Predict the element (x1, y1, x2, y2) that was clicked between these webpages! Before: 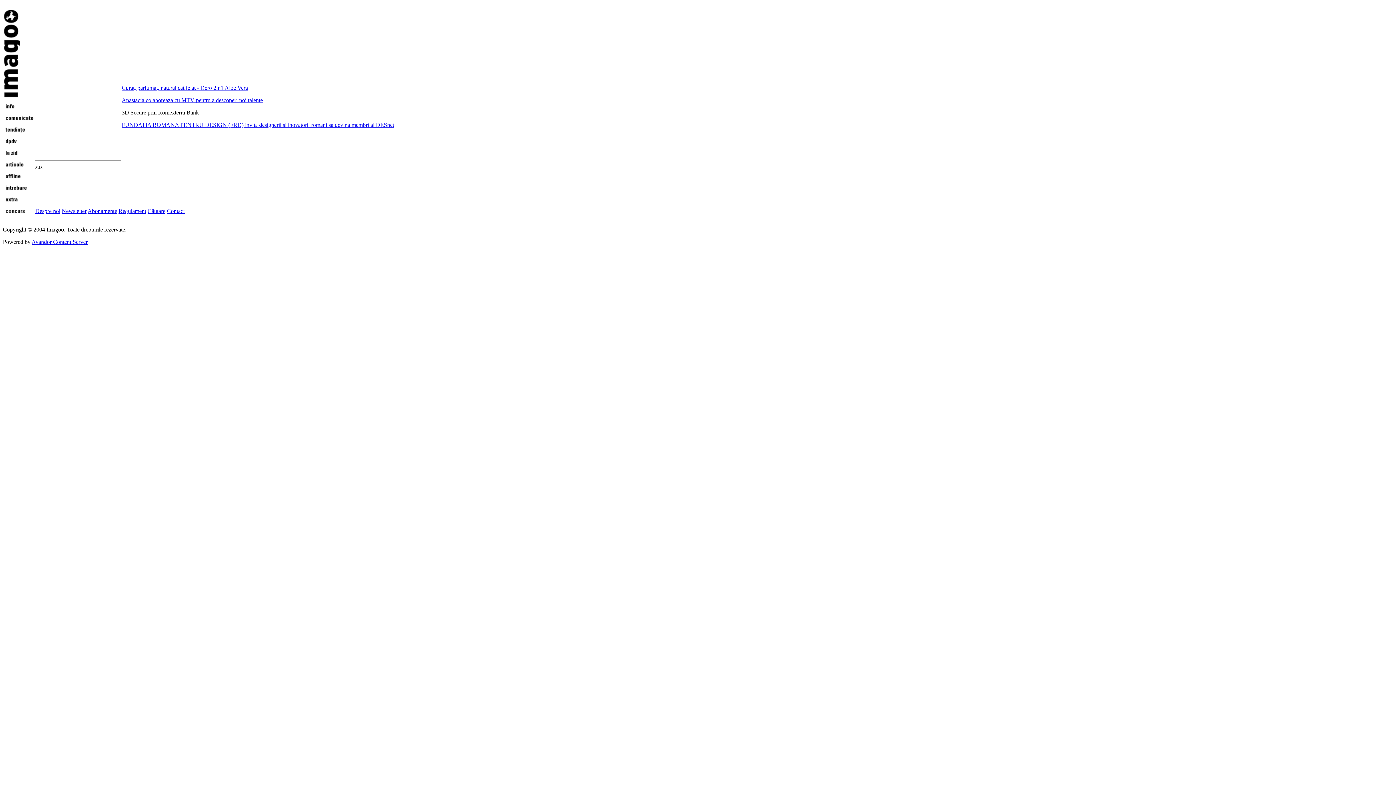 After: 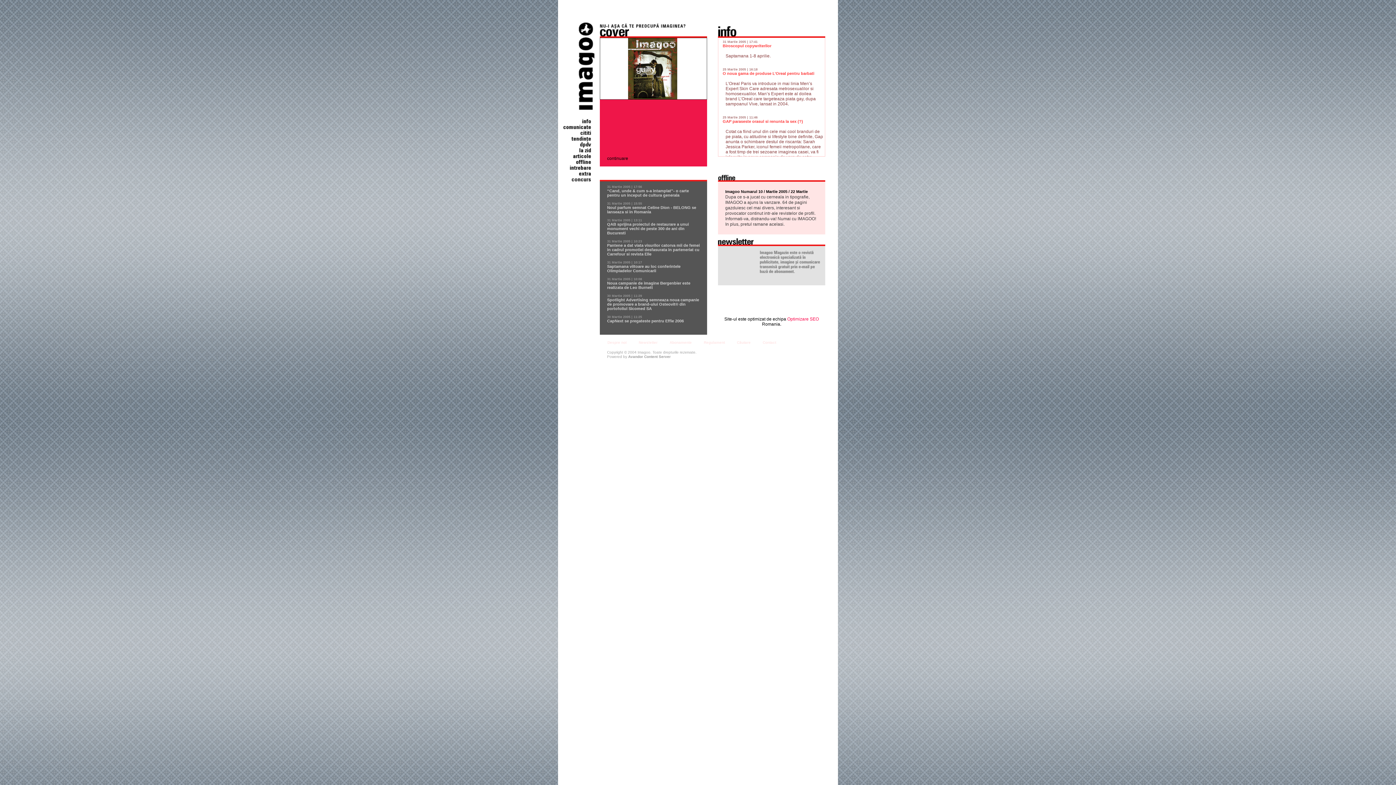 Action: bbox: (3, 93, 19, 99)